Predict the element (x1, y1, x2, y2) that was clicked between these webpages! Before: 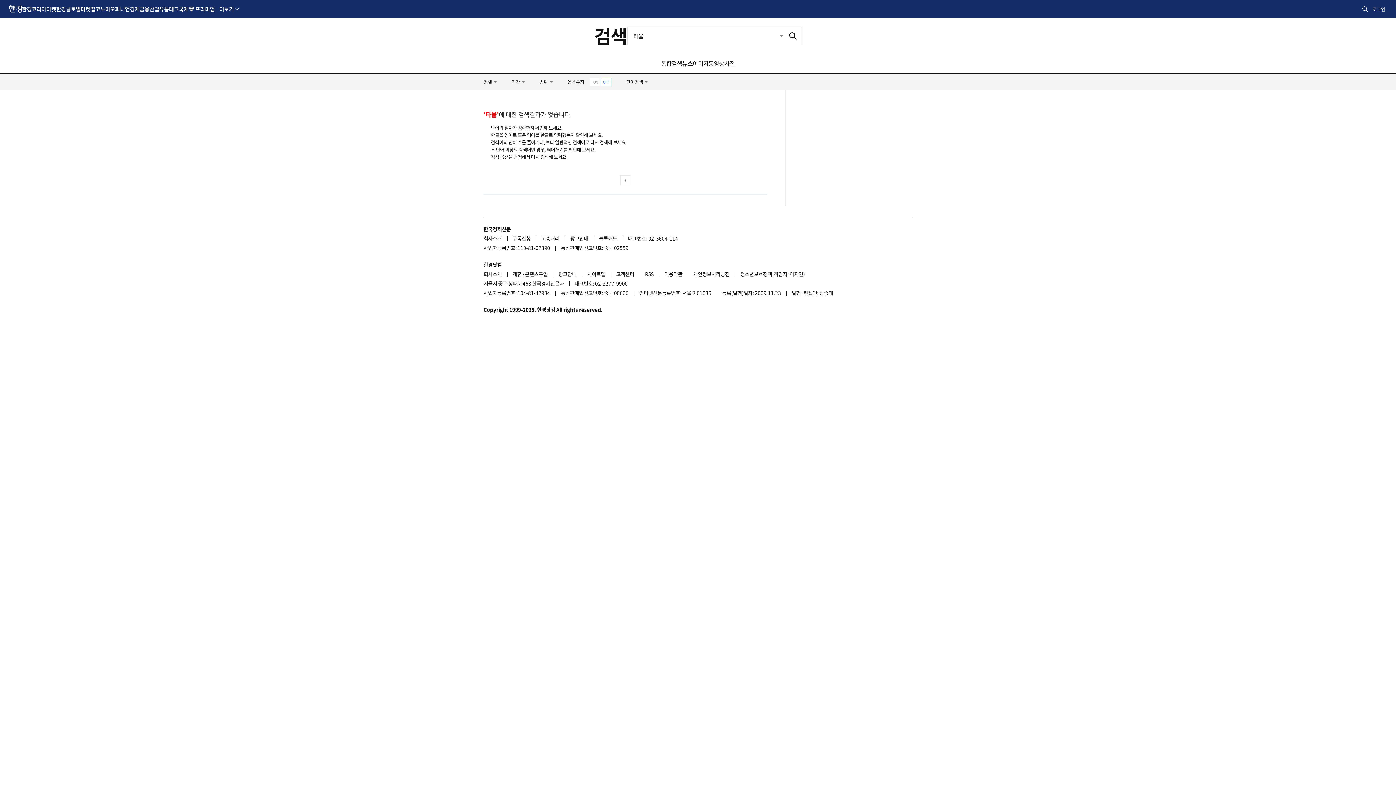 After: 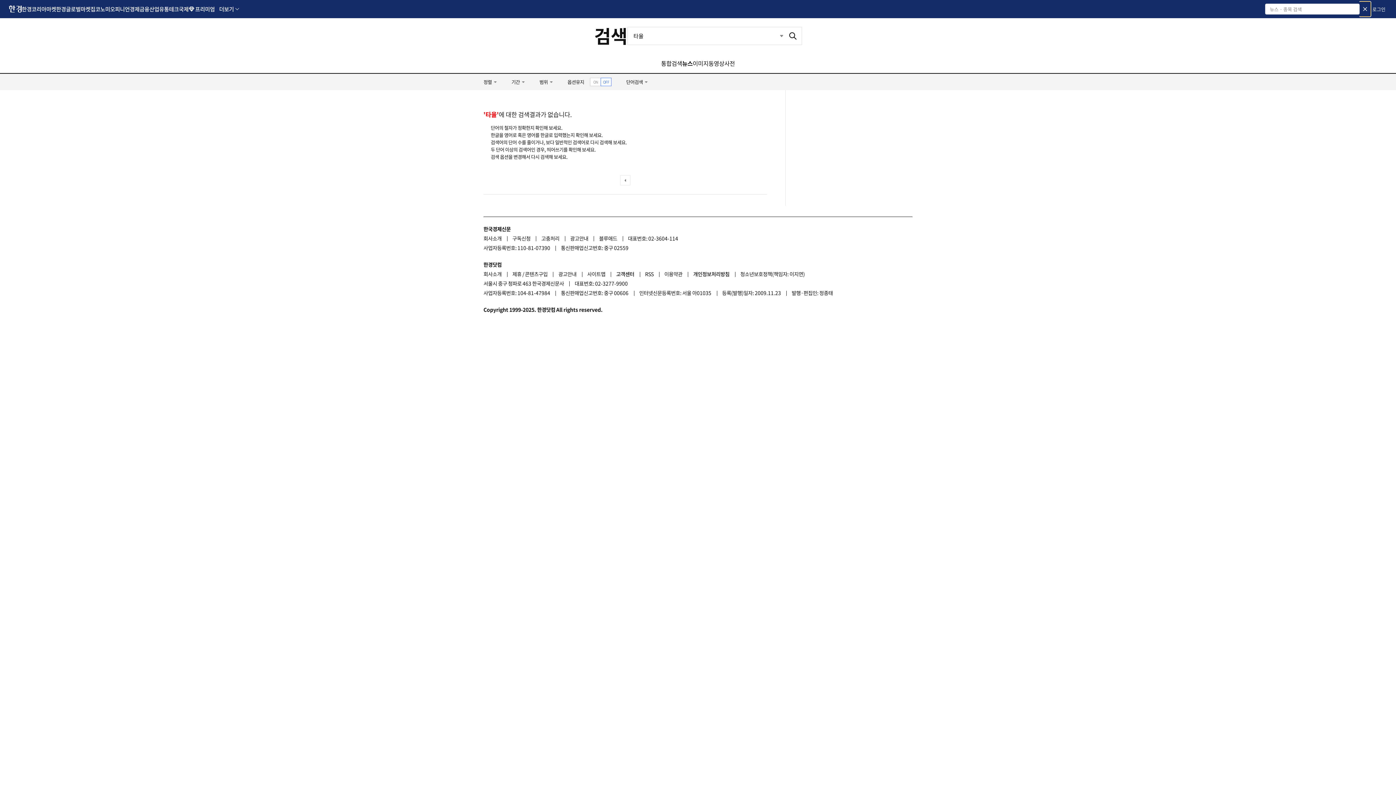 Action: label: 통합검색 bbox: (1360, 1, 1370, 16)